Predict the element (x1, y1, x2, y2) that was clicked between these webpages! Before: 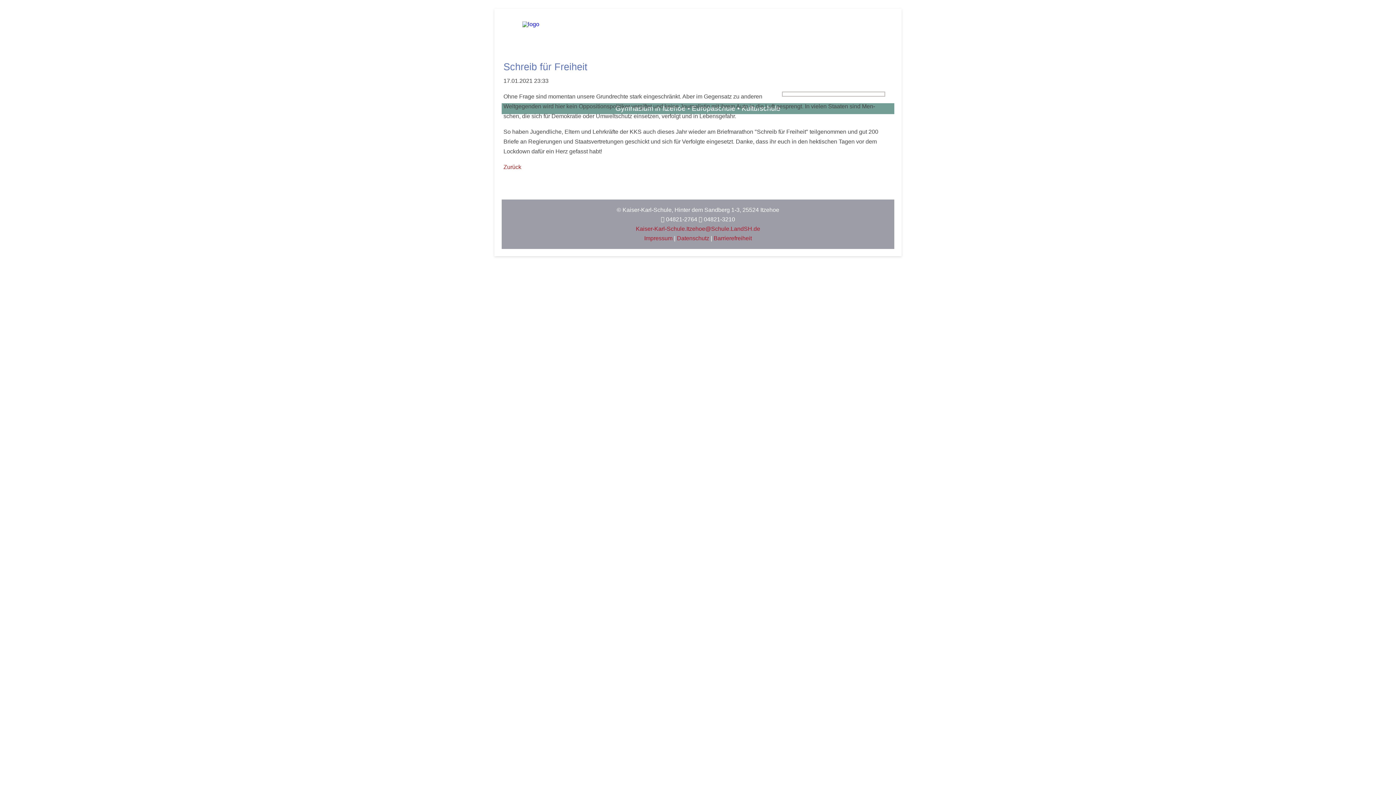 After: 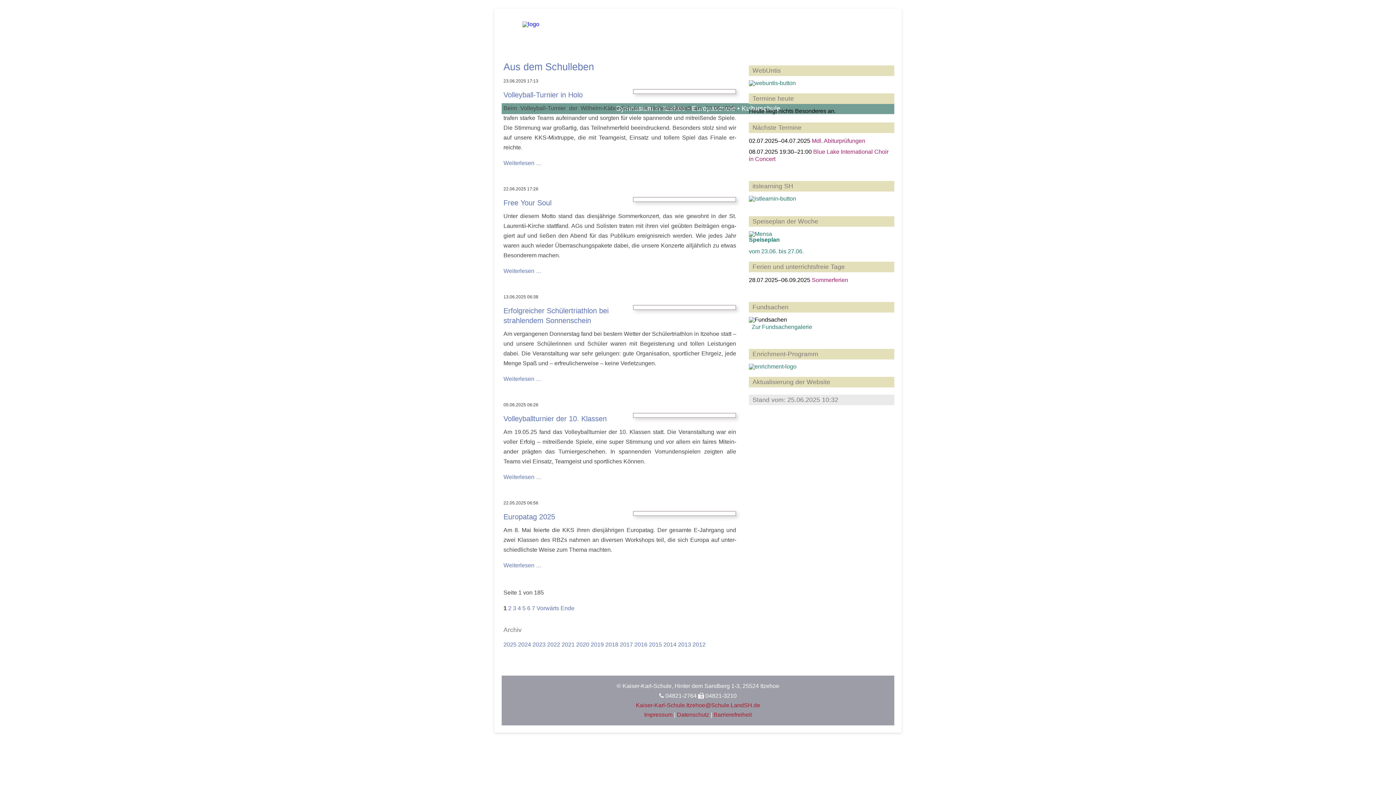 Action: bbox: (515, 21, 539, 27)